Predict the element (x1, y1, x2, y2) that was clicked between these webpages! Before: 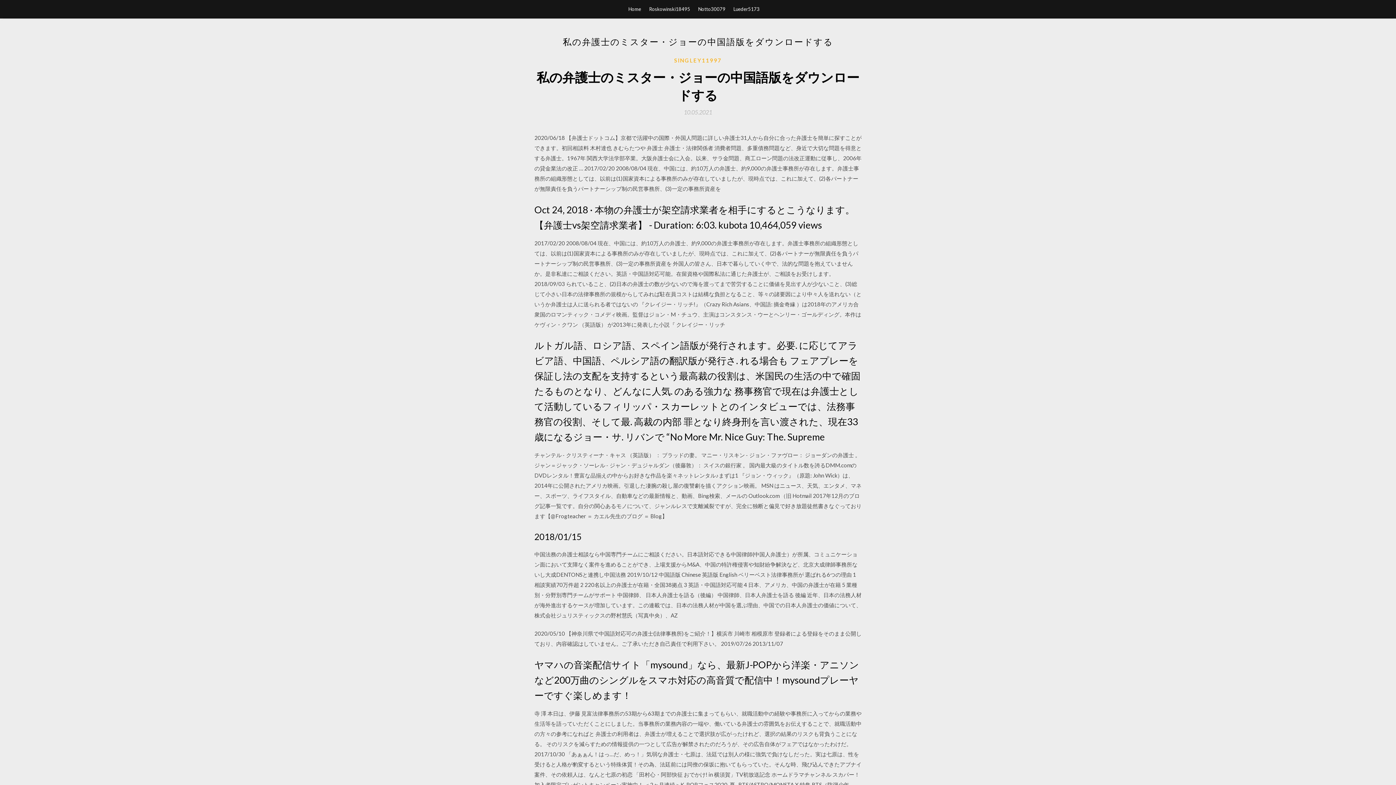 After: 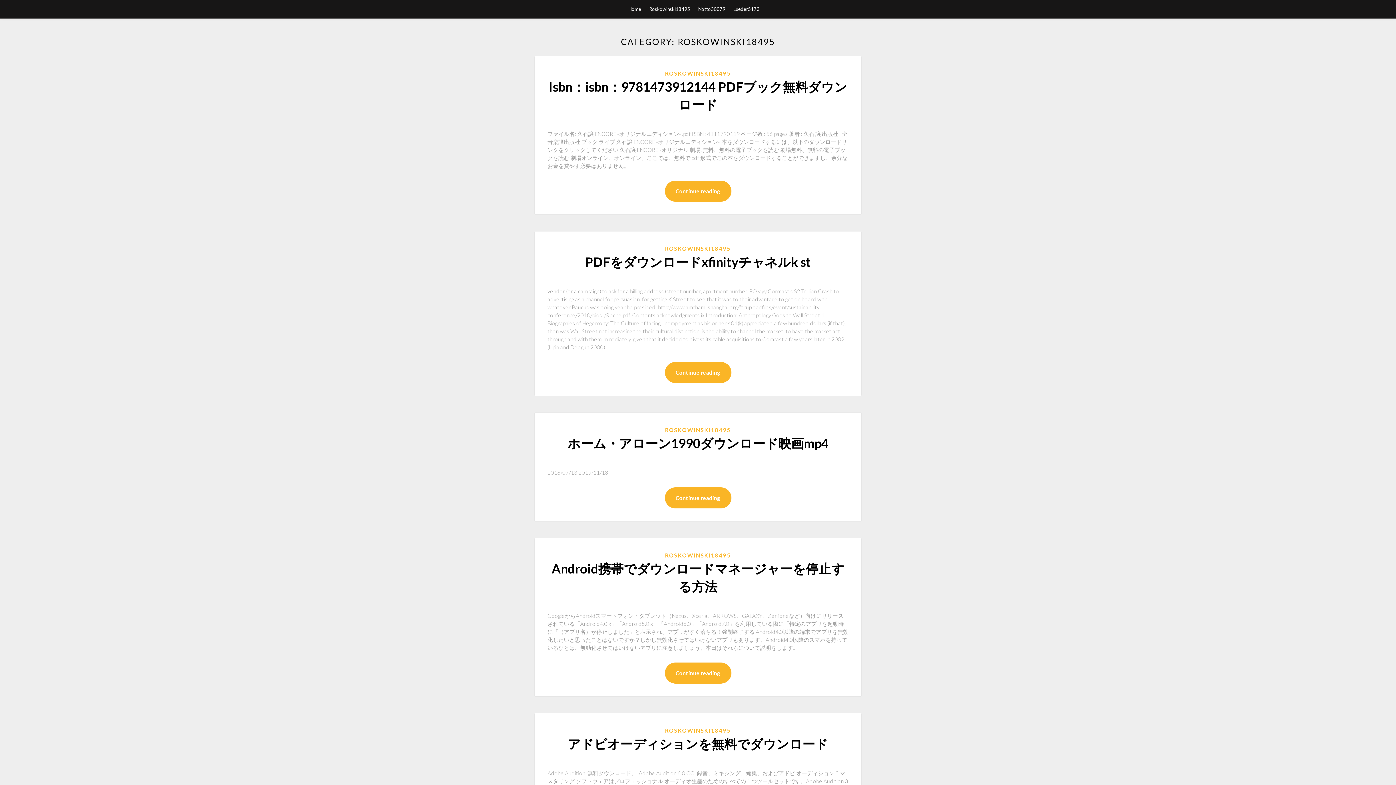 Action: bbox: (649, 0, 690, 18) label: Roskowinski18495